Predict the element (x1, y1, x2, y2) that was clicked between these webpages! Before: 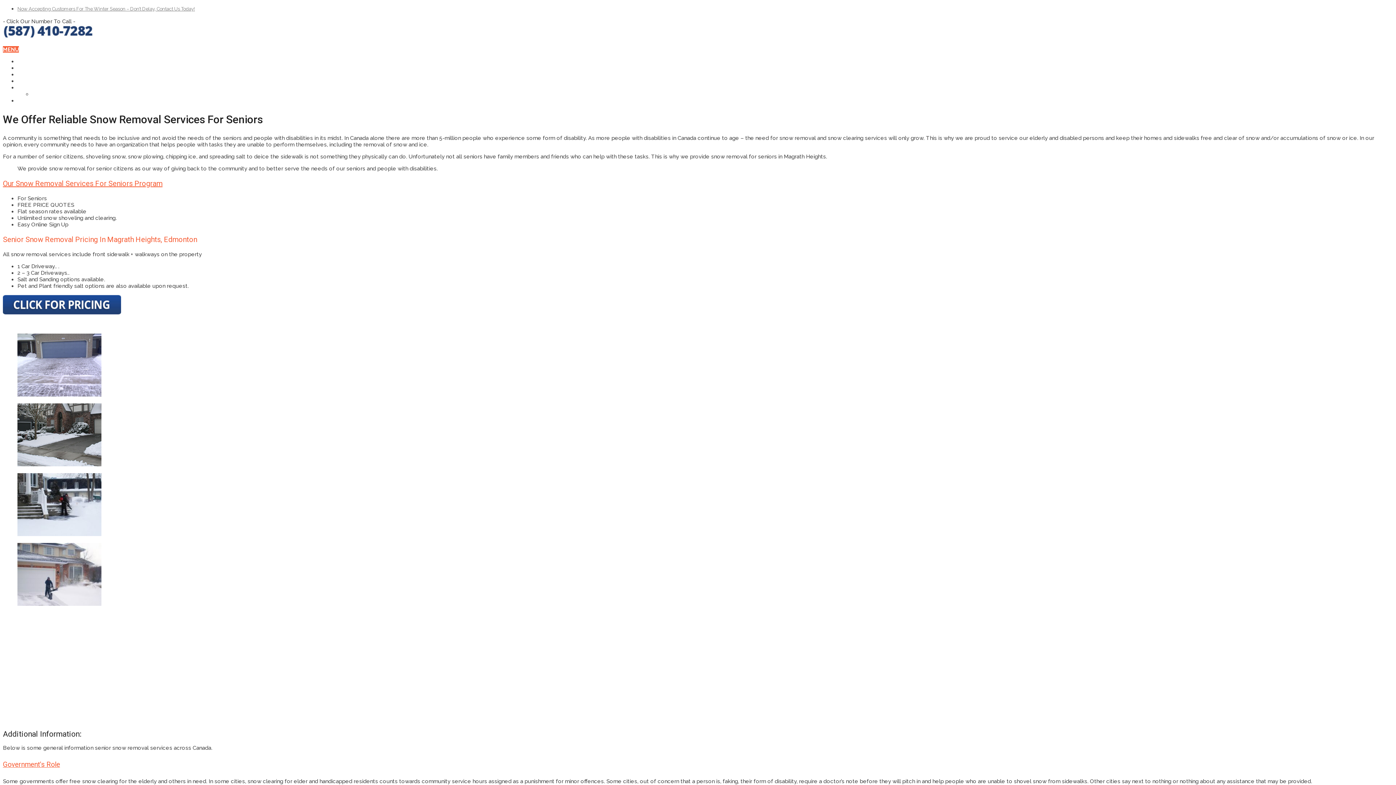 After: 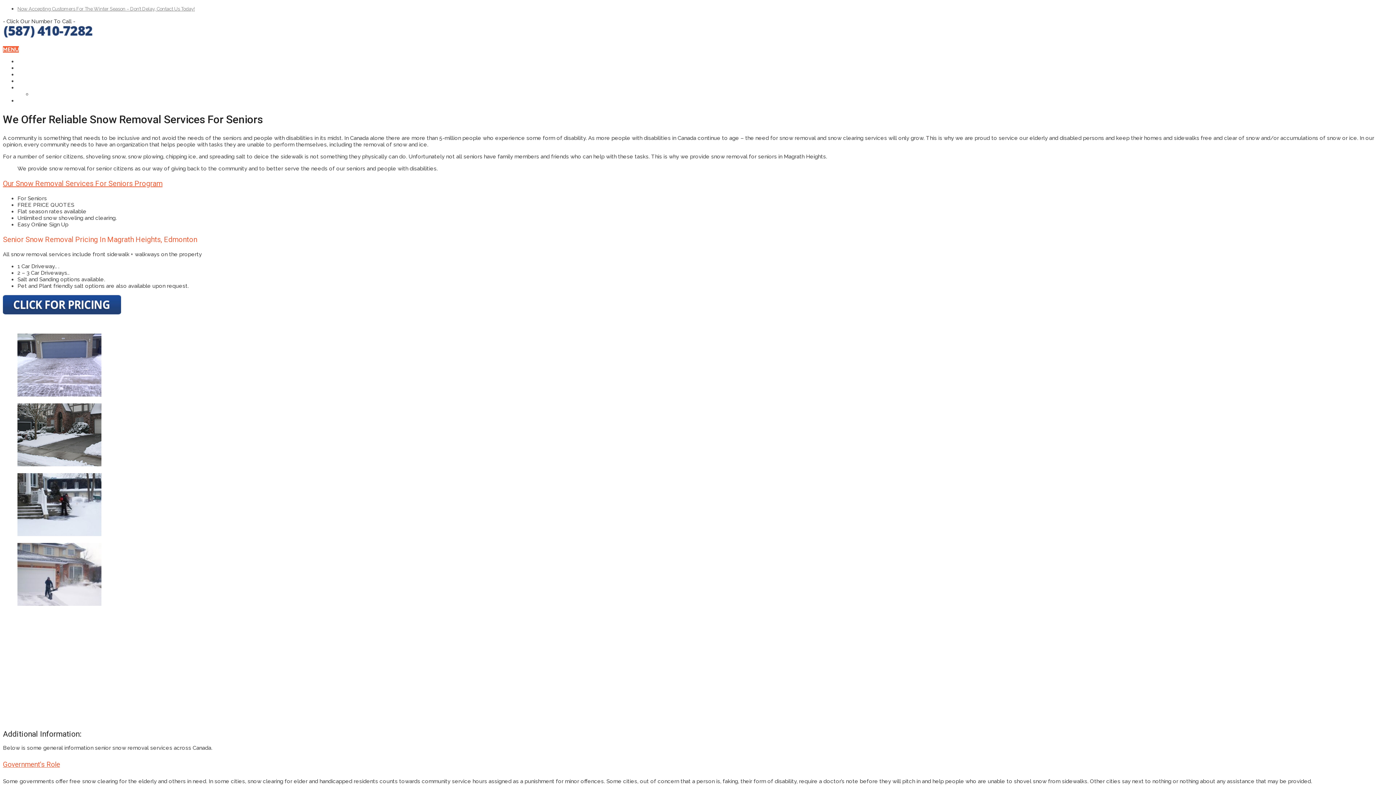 Action: bbox: (2, 46, 18, 52) label: MENU